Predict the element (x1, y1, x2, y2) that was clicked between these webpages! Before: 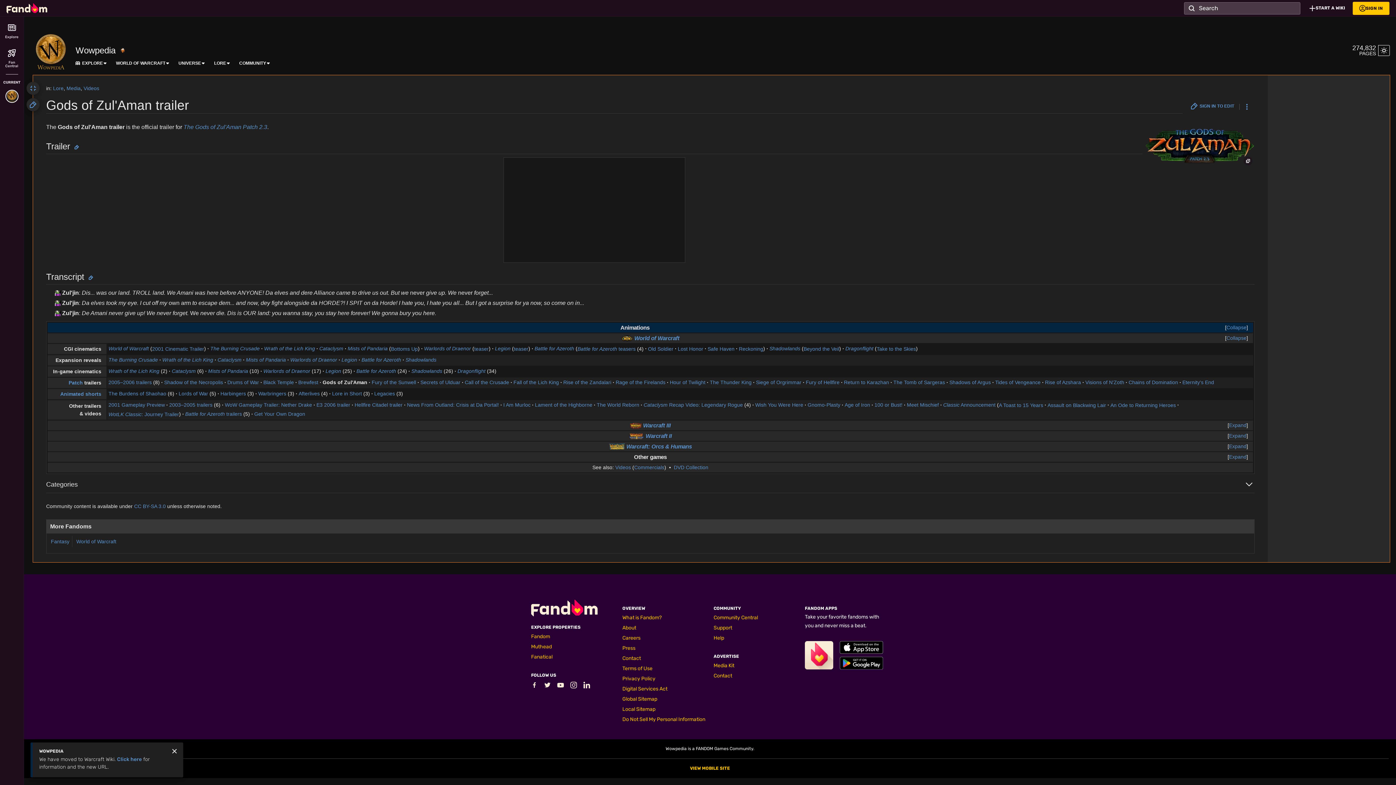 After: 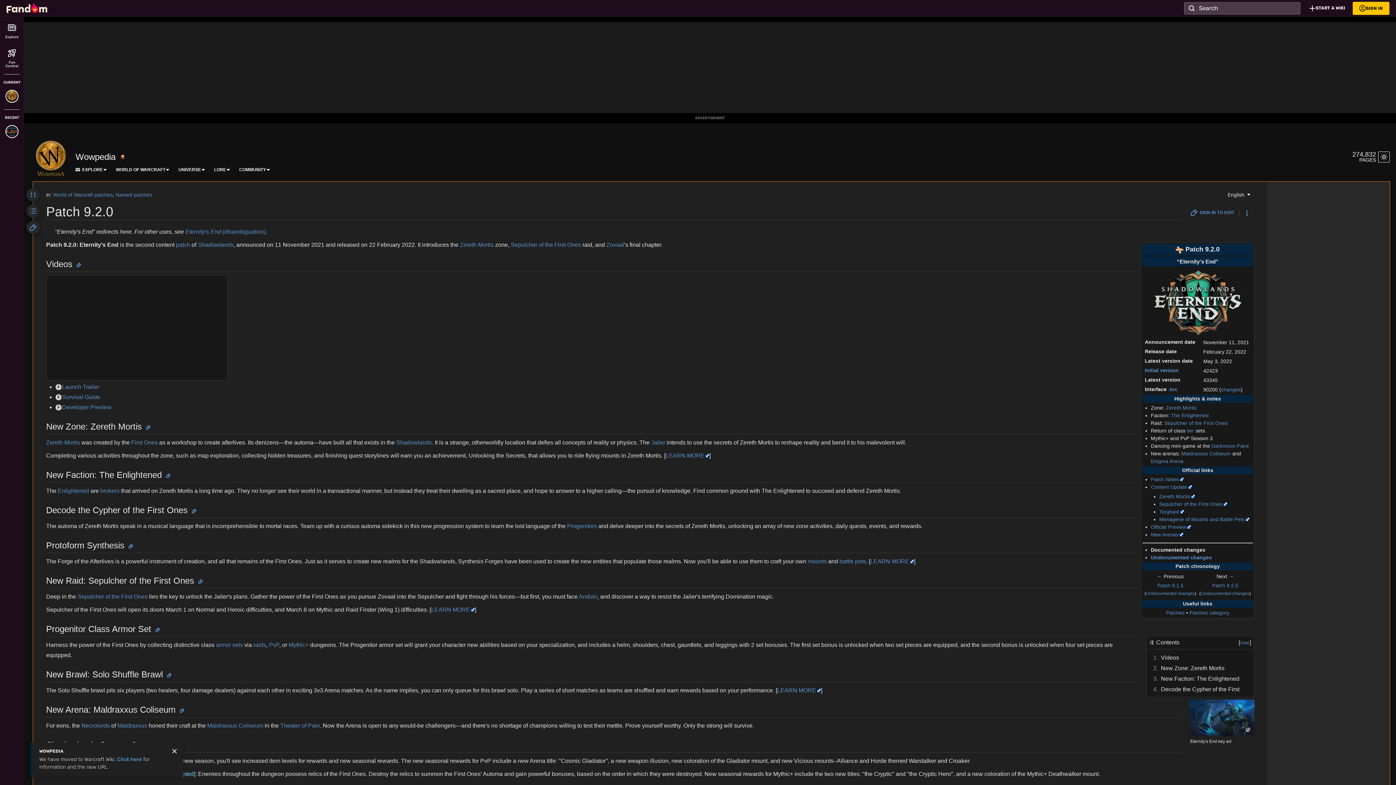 Action: label: Eternity's End bbox: (1182, 379, 1214, 385)